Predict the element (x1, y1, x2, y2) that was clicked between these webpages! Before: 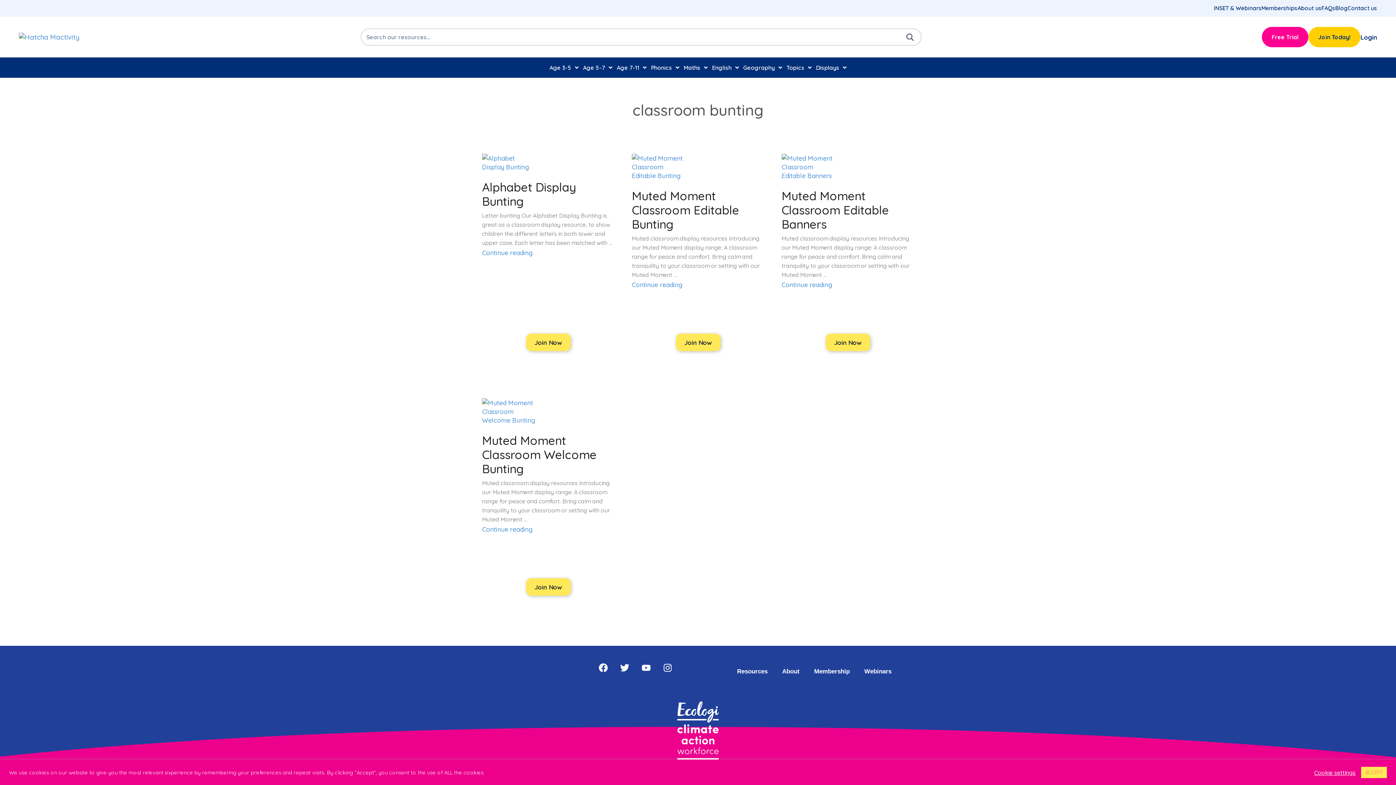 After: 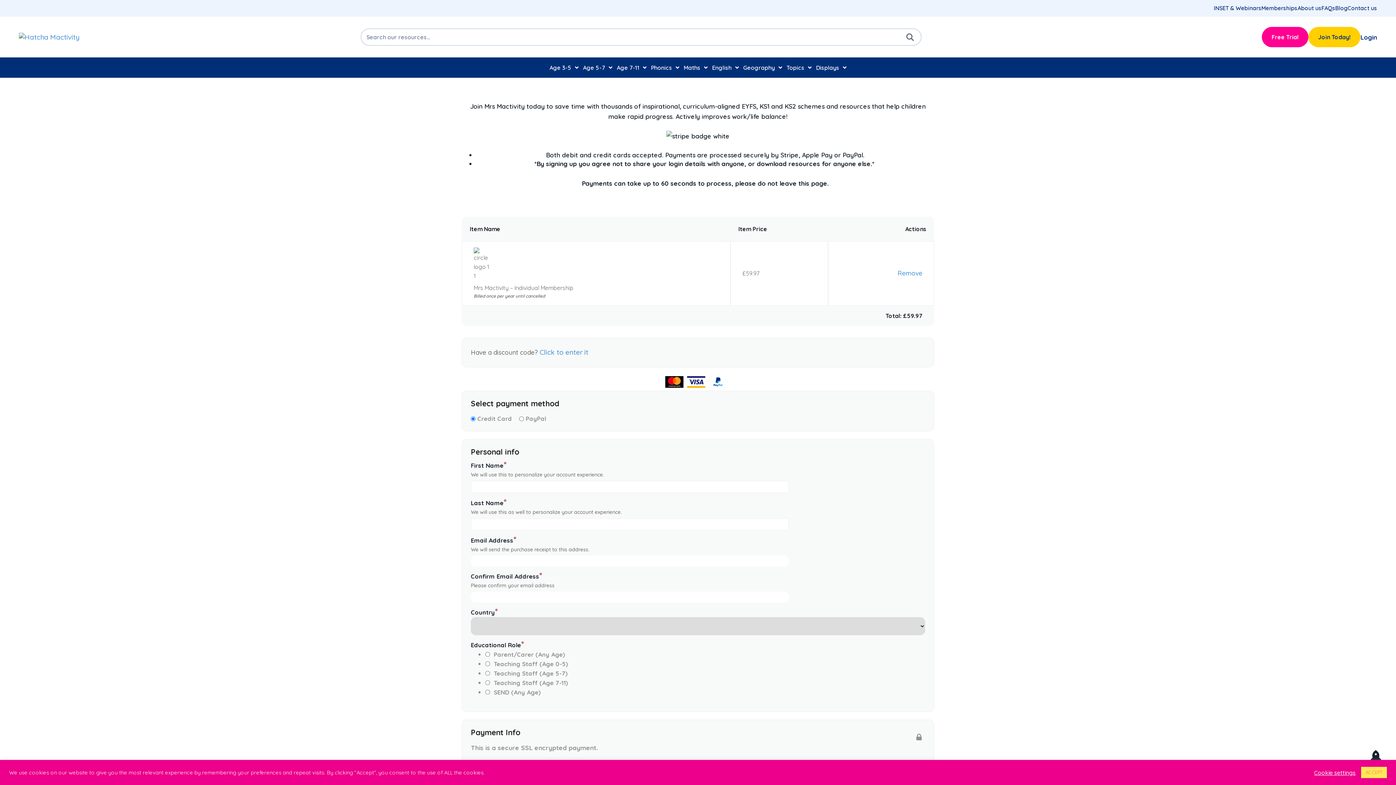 Action: label: Join Now bbox: (825, 333, 870, 351)